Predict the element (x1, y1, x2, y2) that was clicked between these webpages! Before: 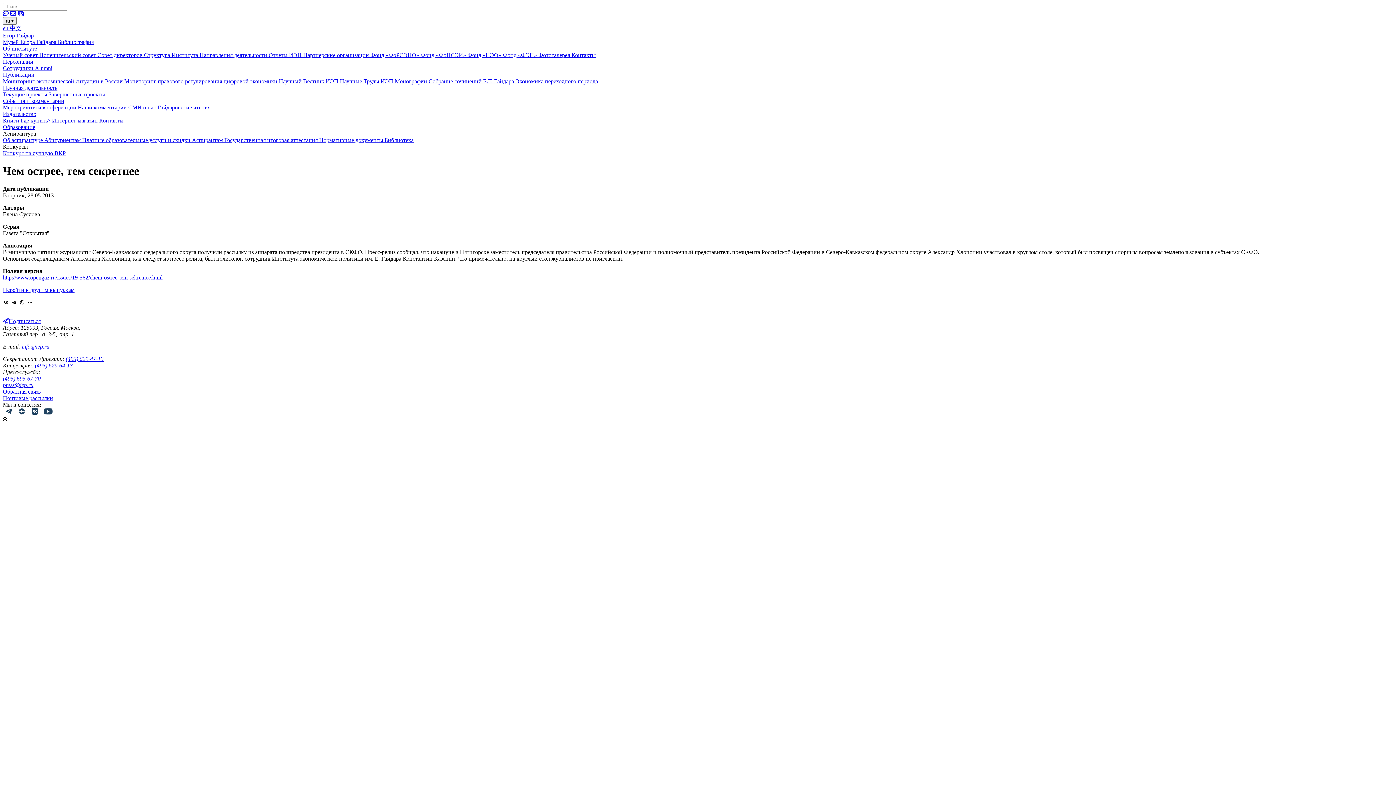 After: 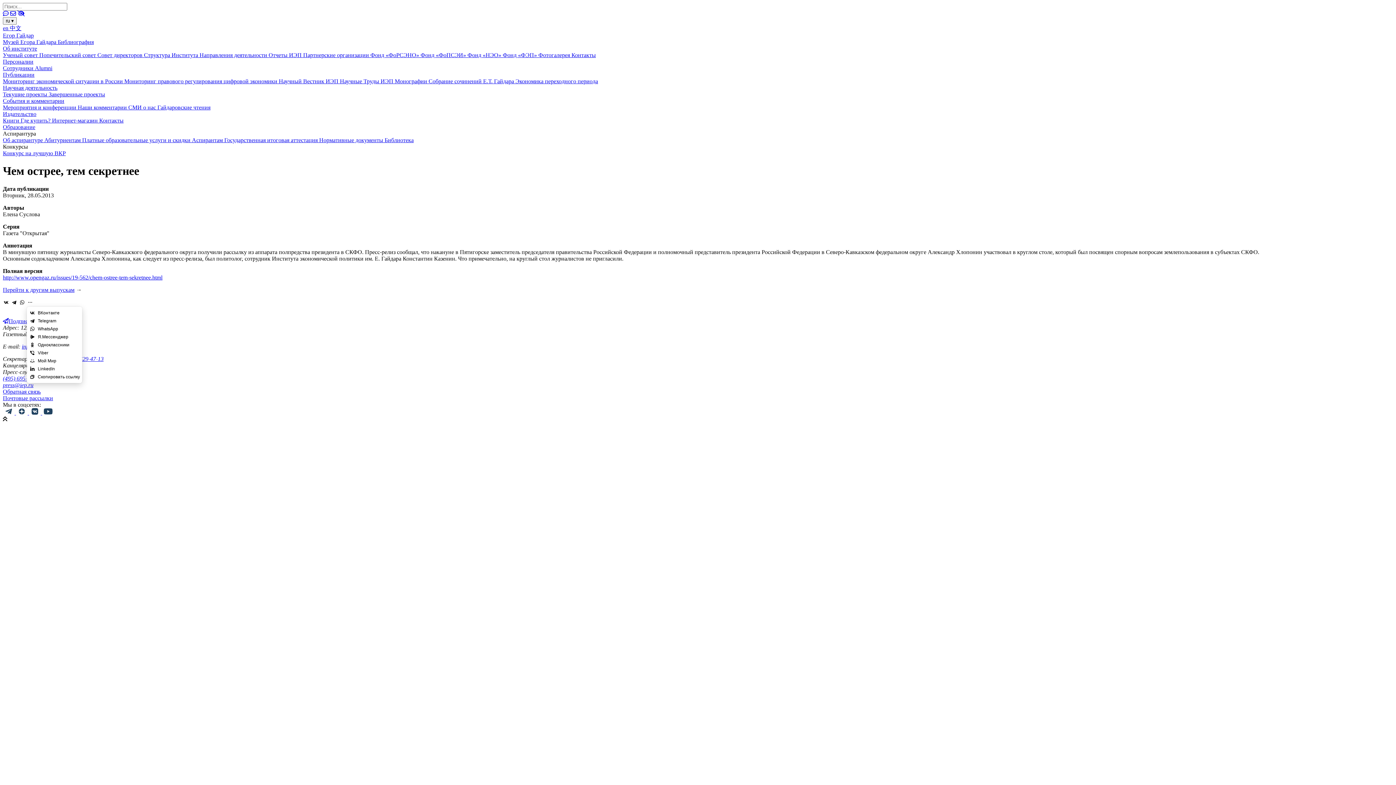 Action: bbox: (26, 299, 33, 305)